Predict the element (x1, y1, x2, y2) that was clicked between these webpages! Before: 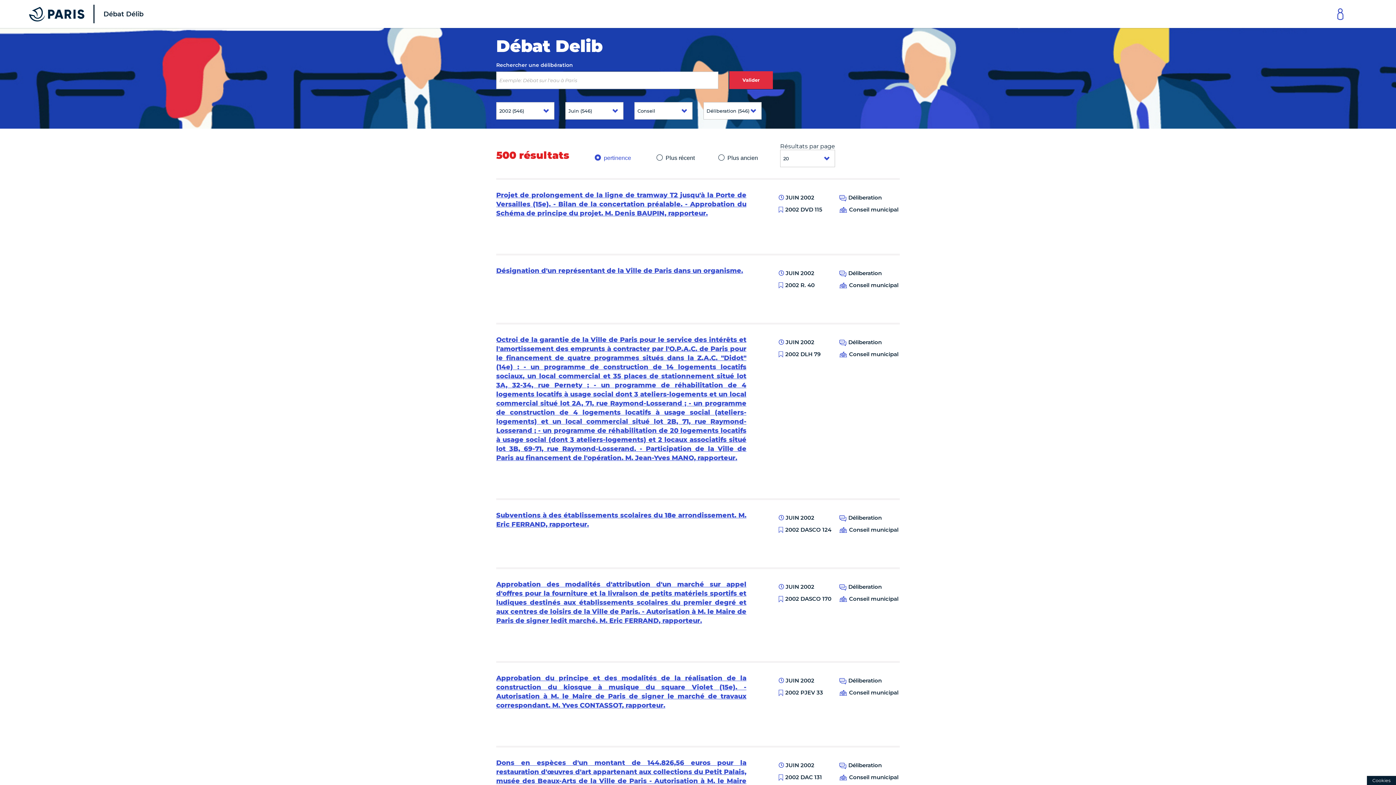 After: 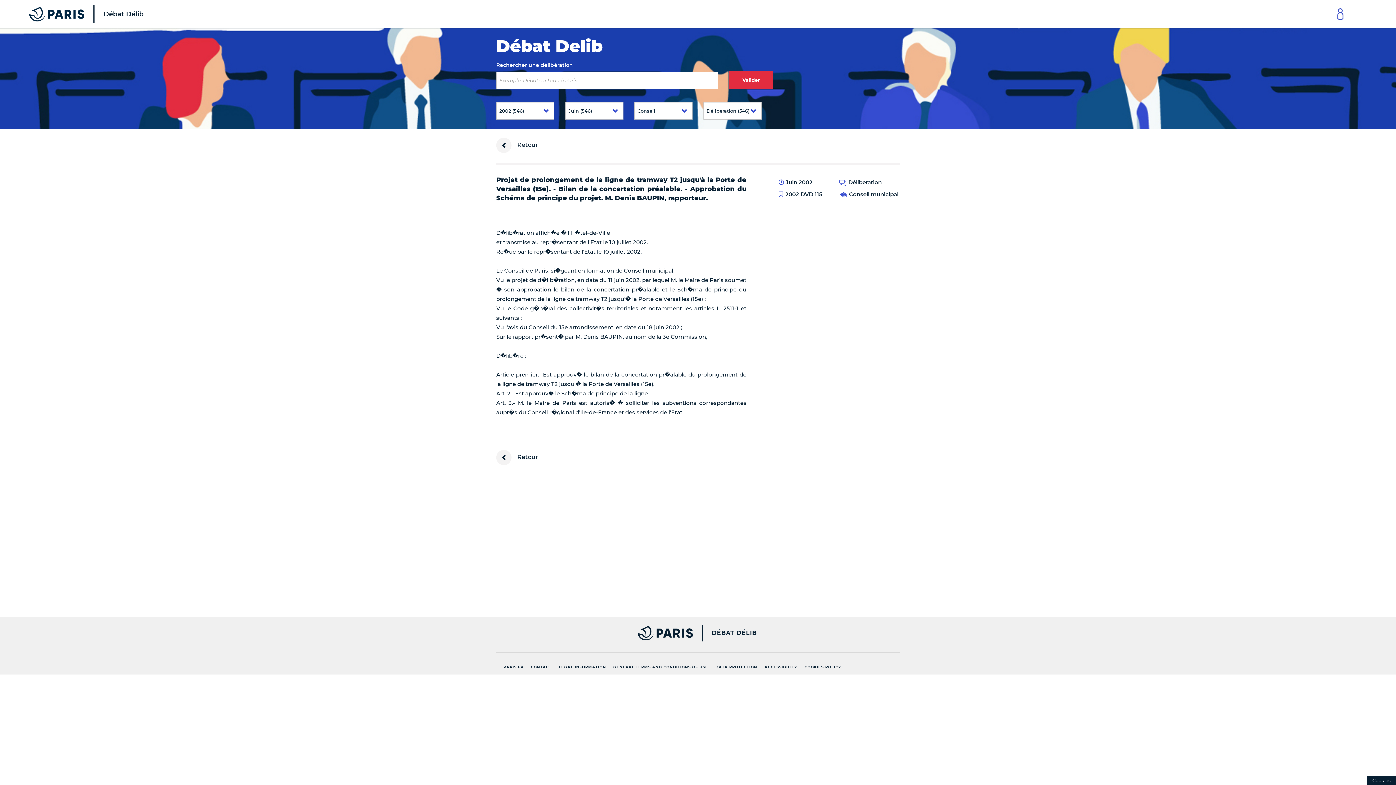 Action: label: Projet de prolongement de la ligne de tramway T2 jusqu'à la Porte de Versailles (15e). - Bilan de la concertation préalable. - Approbation du Schéma de principe du projet. M. Denis BAUPIN, rapporteur. bbox: (496, 191, 746, 217)